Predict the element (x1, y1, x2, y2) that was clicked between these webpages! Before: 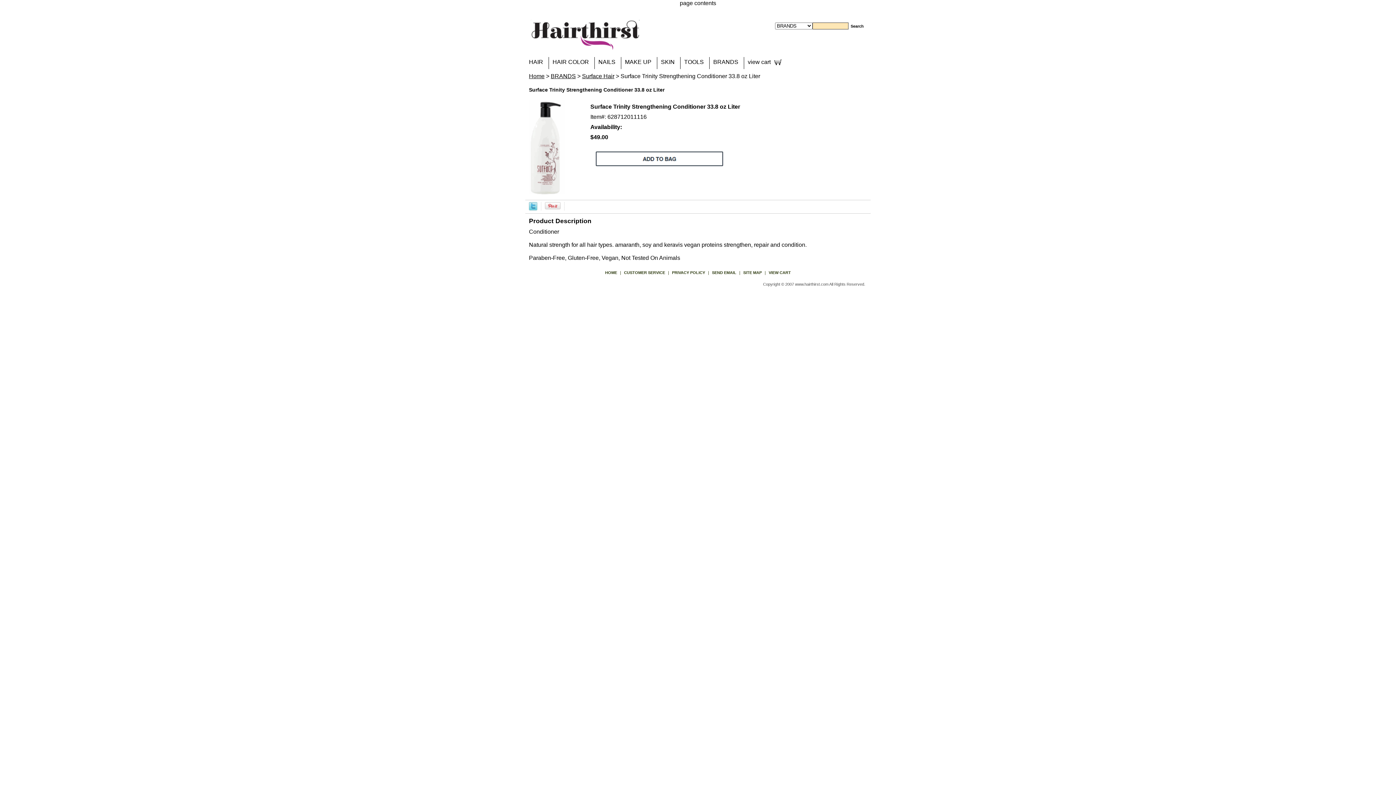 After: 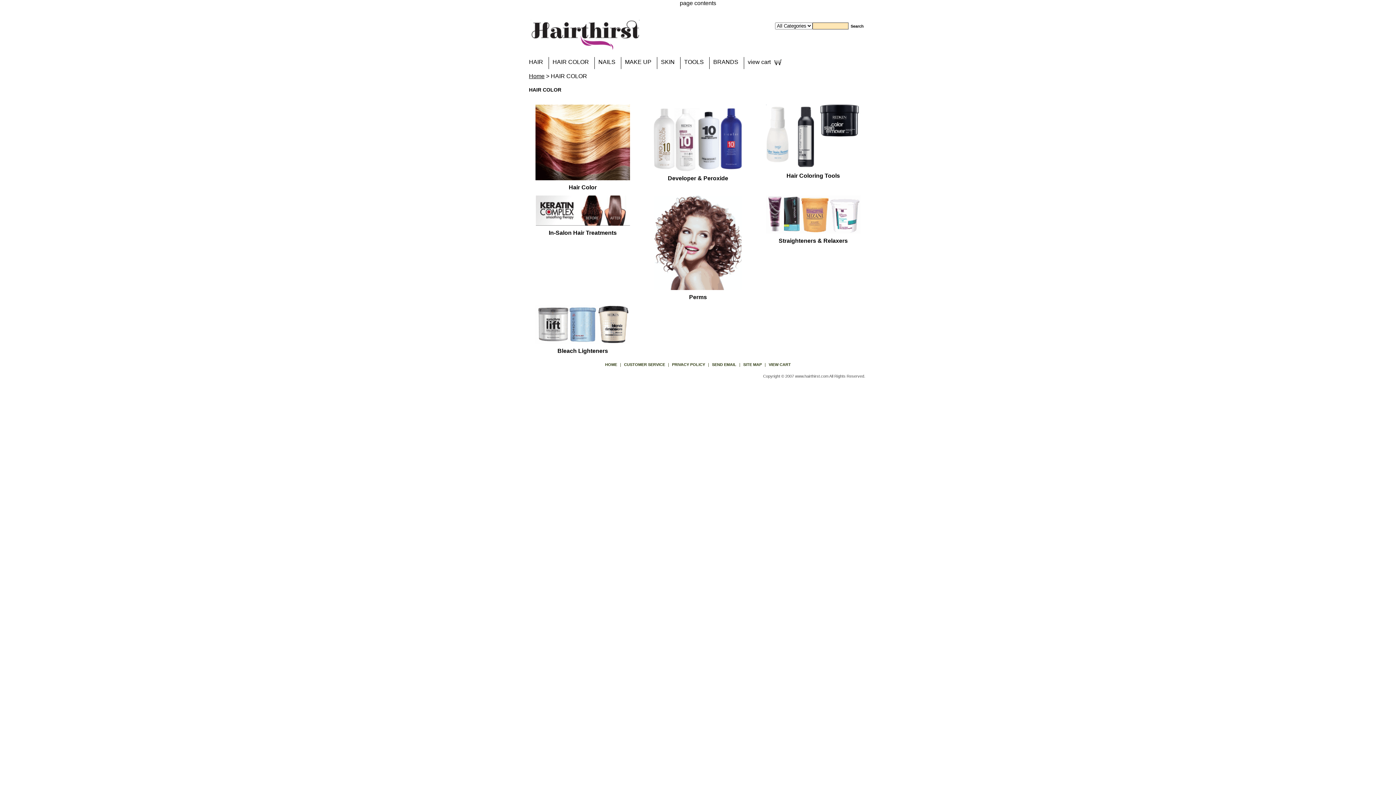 Action: label: HAIR COLOR bbox: (549, 57, 594, 69)